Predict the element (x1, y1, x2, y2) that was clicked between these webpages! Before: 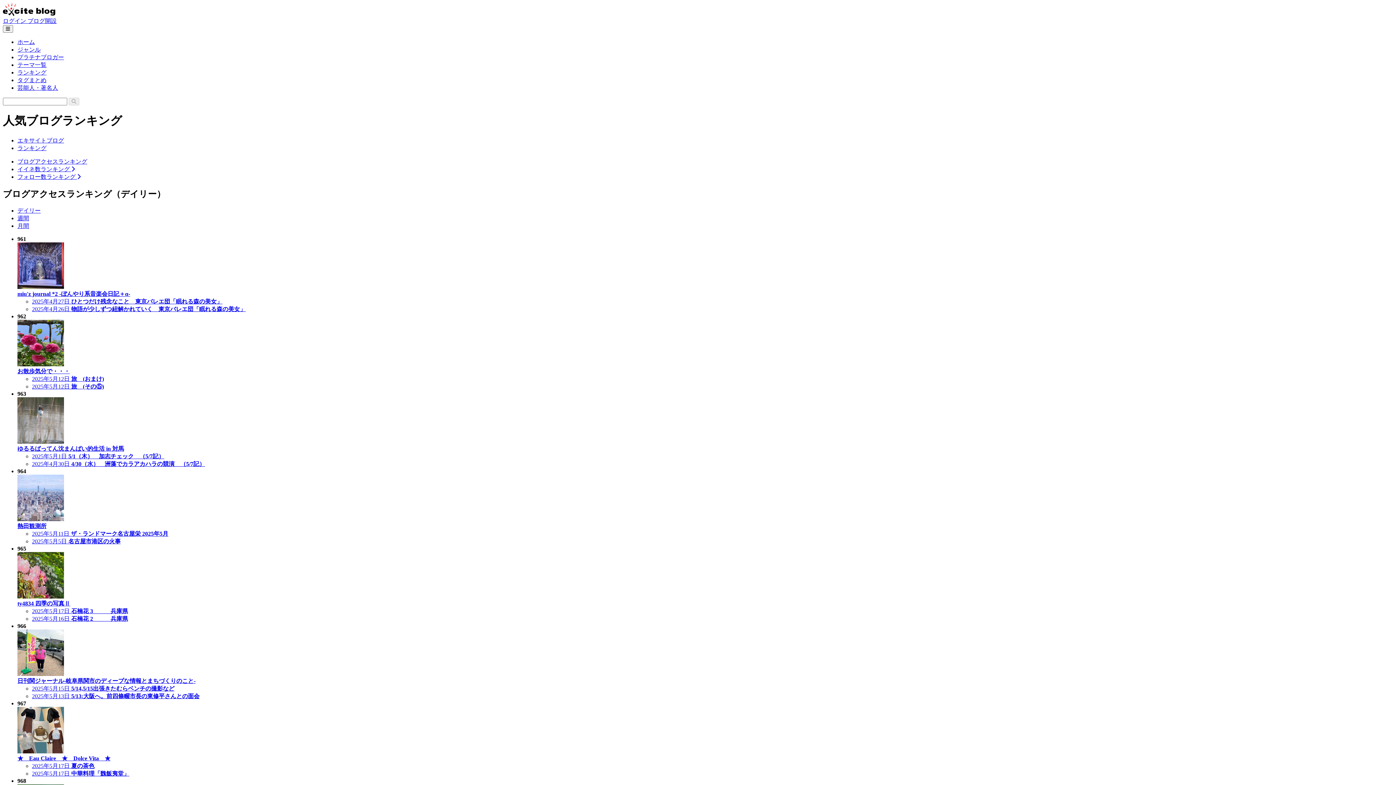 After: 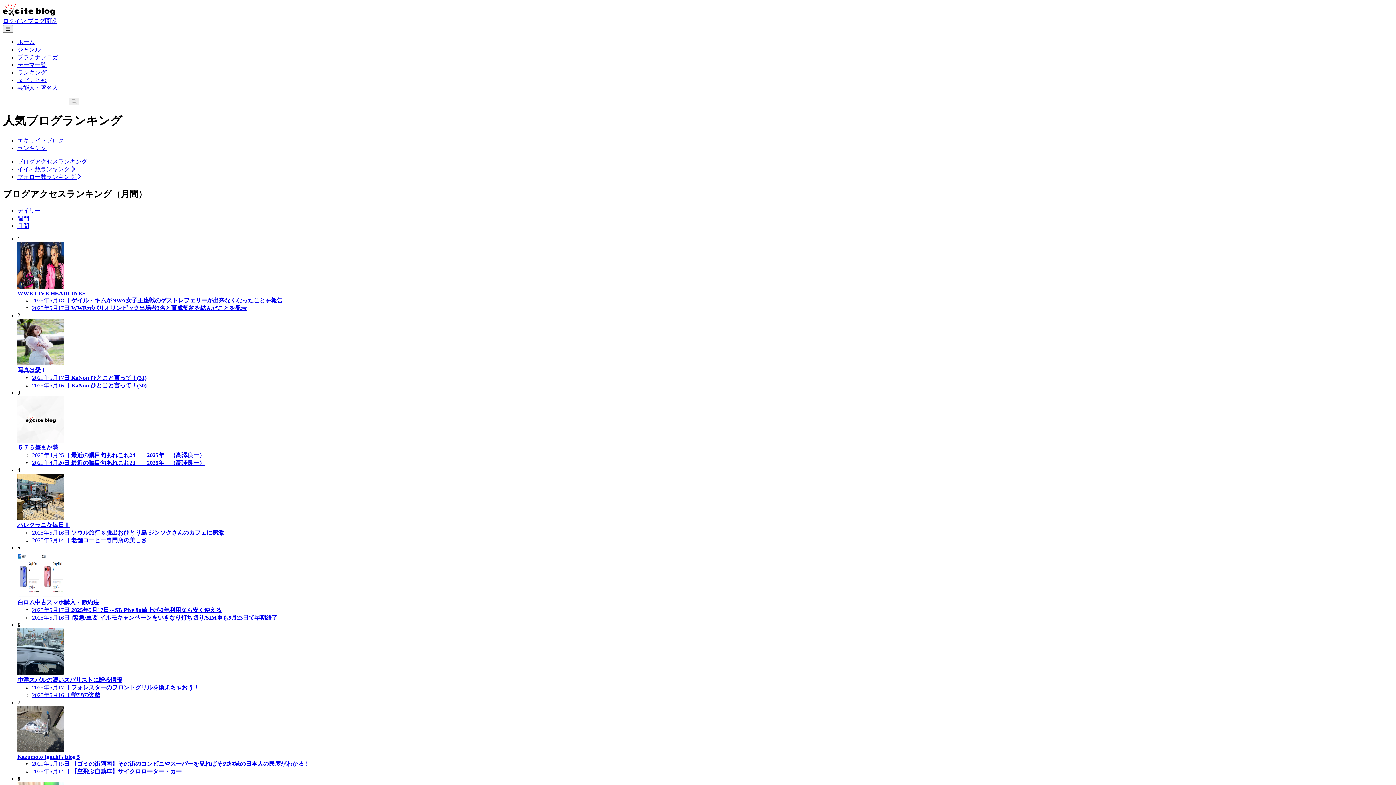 Action: bbox: (17, 222, 29, 228) label: 月間